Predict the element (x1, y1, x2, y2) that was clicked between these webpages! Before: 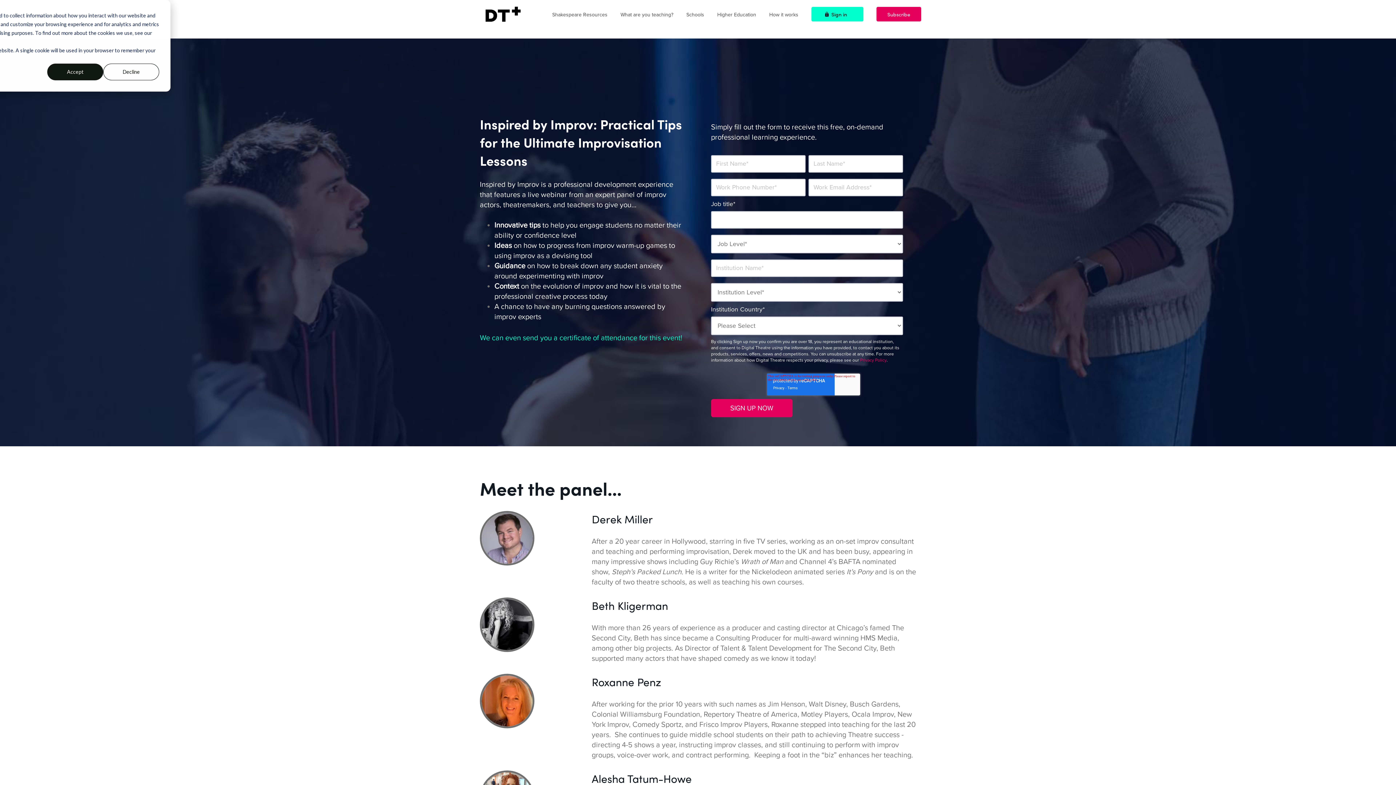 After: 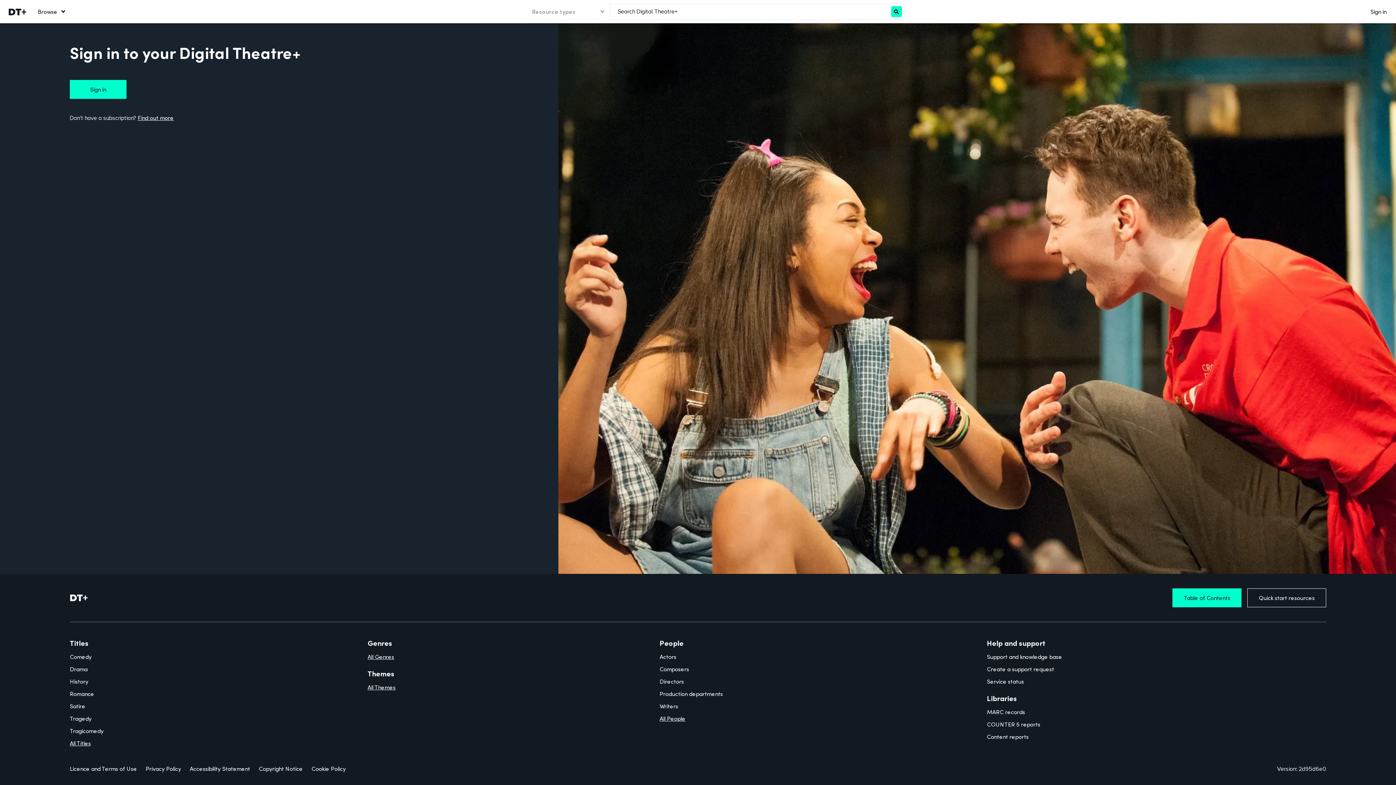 Action: label: Sign in bbox: (811, 6, 863, 21)